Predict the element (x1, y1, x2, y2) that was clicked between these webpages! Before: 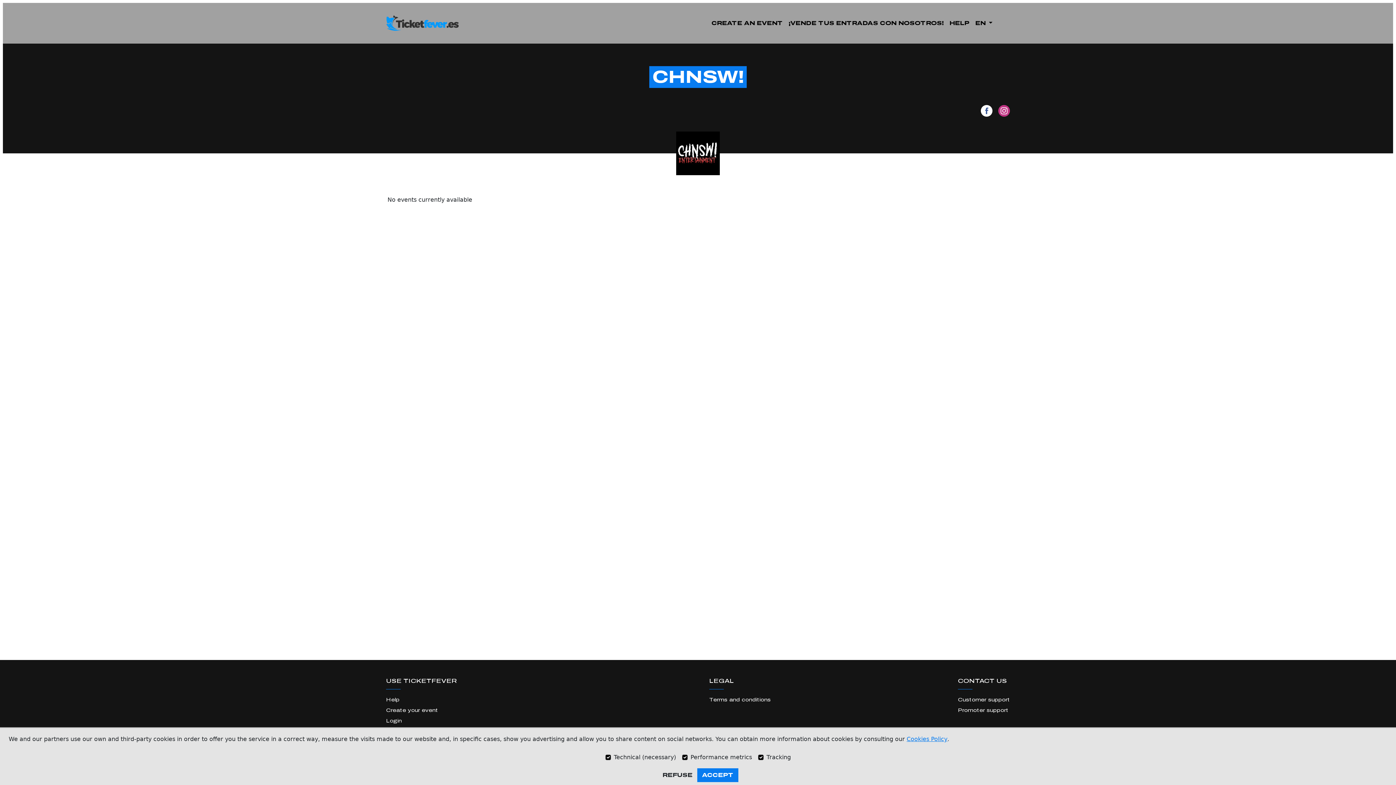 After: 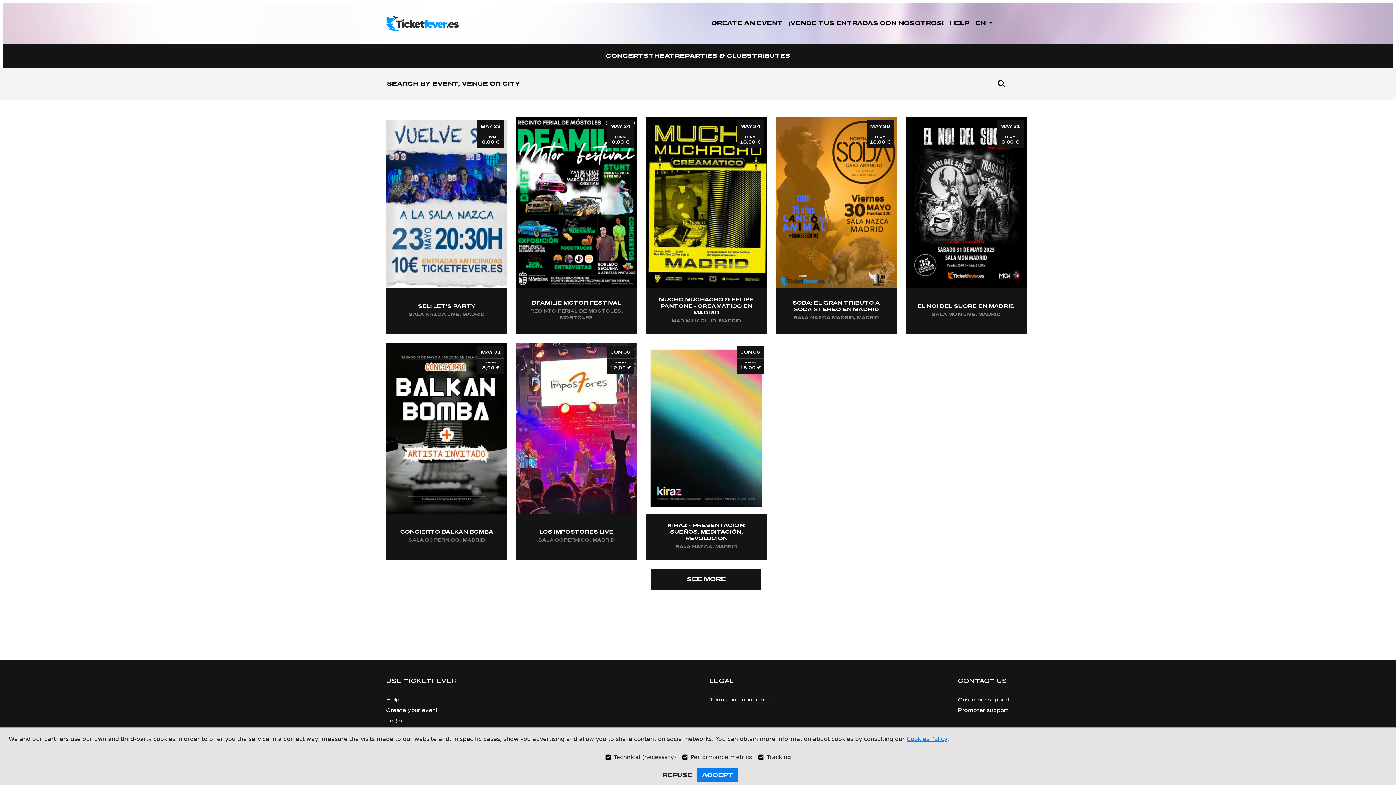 Action: bbox: (386, 13, 458, 32)